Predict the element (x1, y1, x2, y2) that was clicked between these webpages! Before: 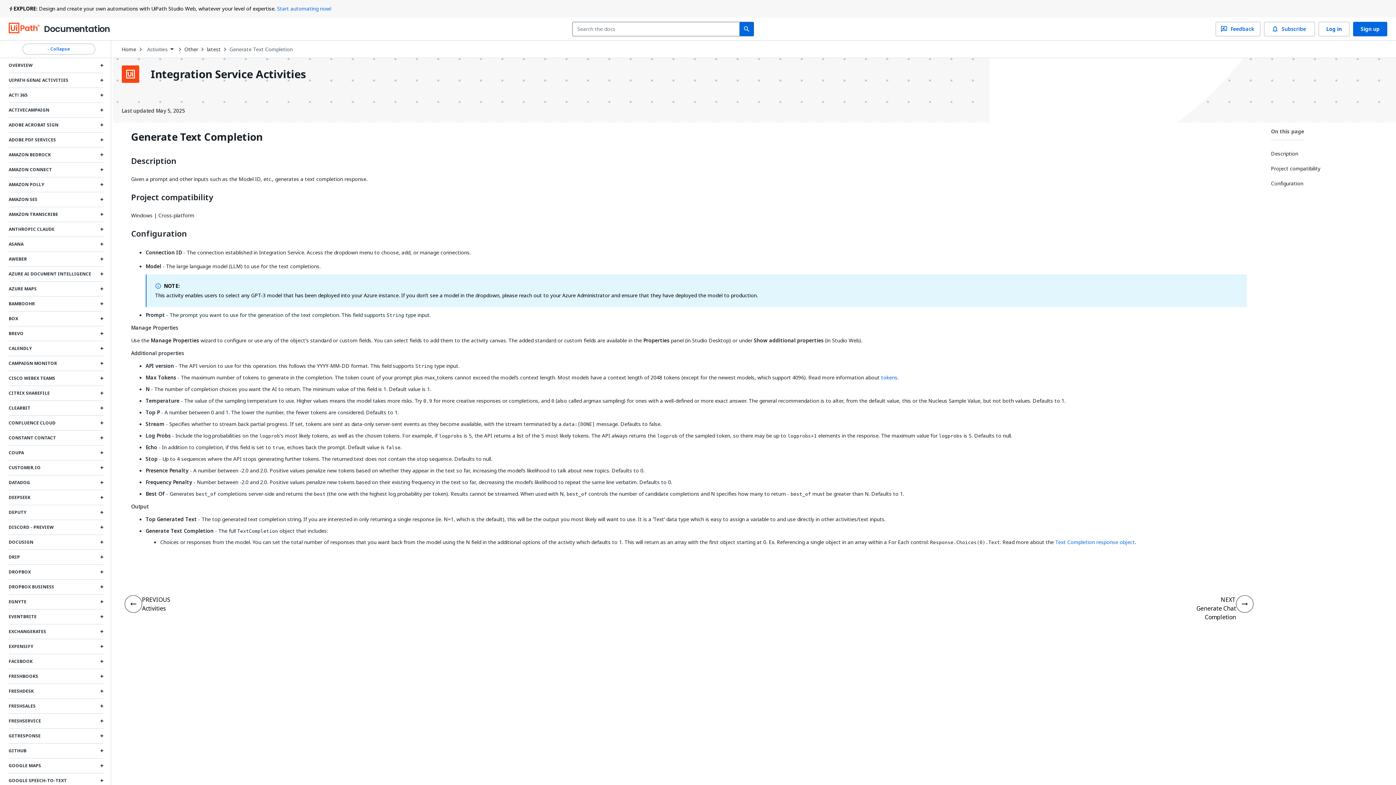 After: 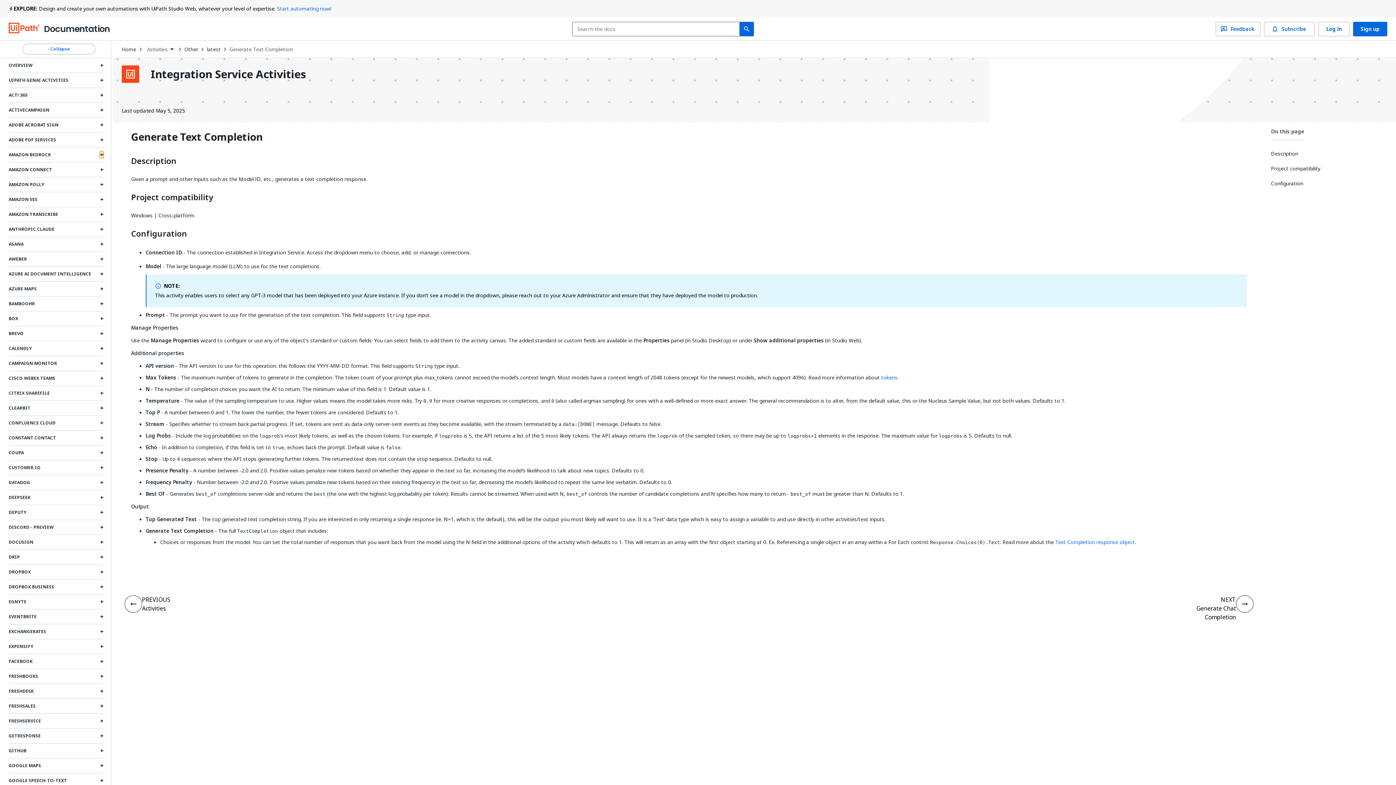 Action: bbox: (100, 151, 103, 158) label: Expand Amazon Bedrock section